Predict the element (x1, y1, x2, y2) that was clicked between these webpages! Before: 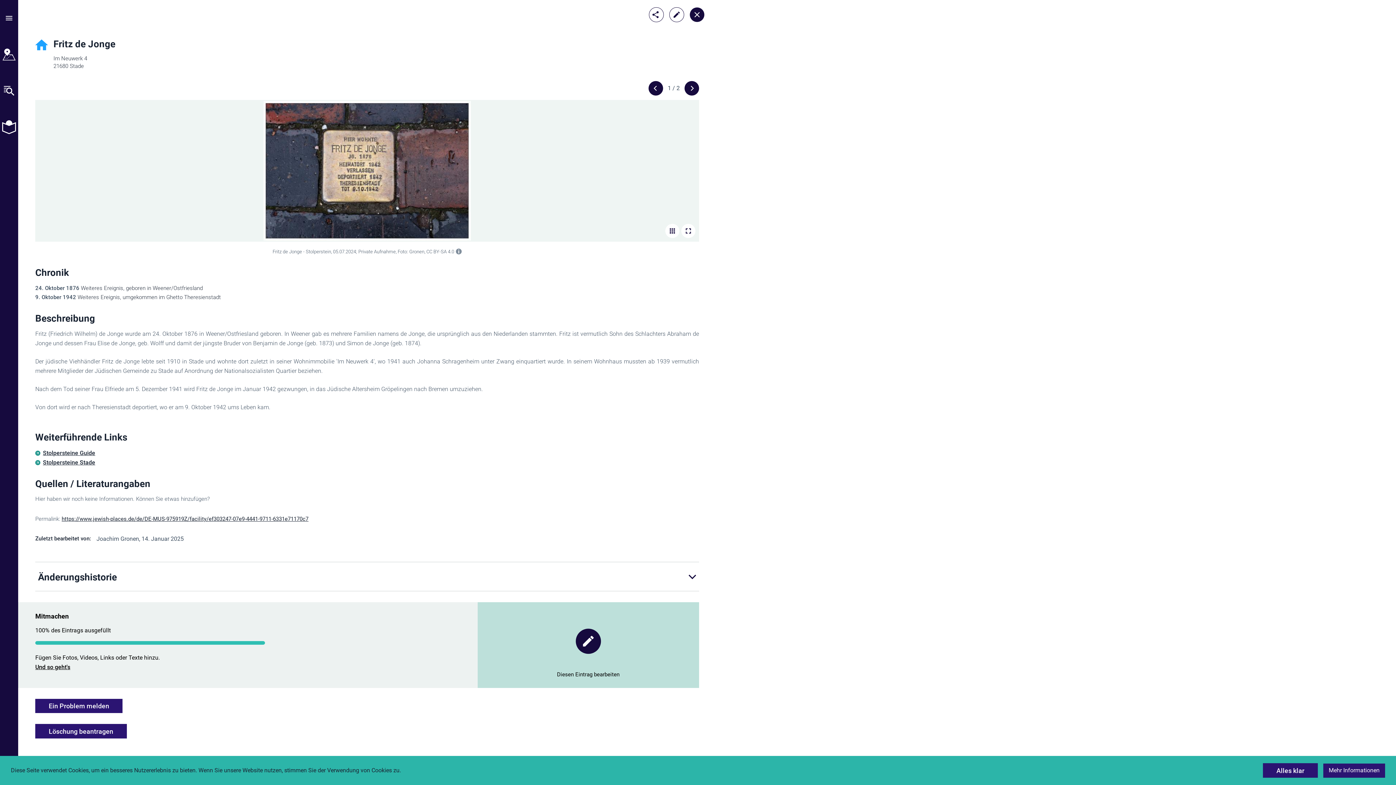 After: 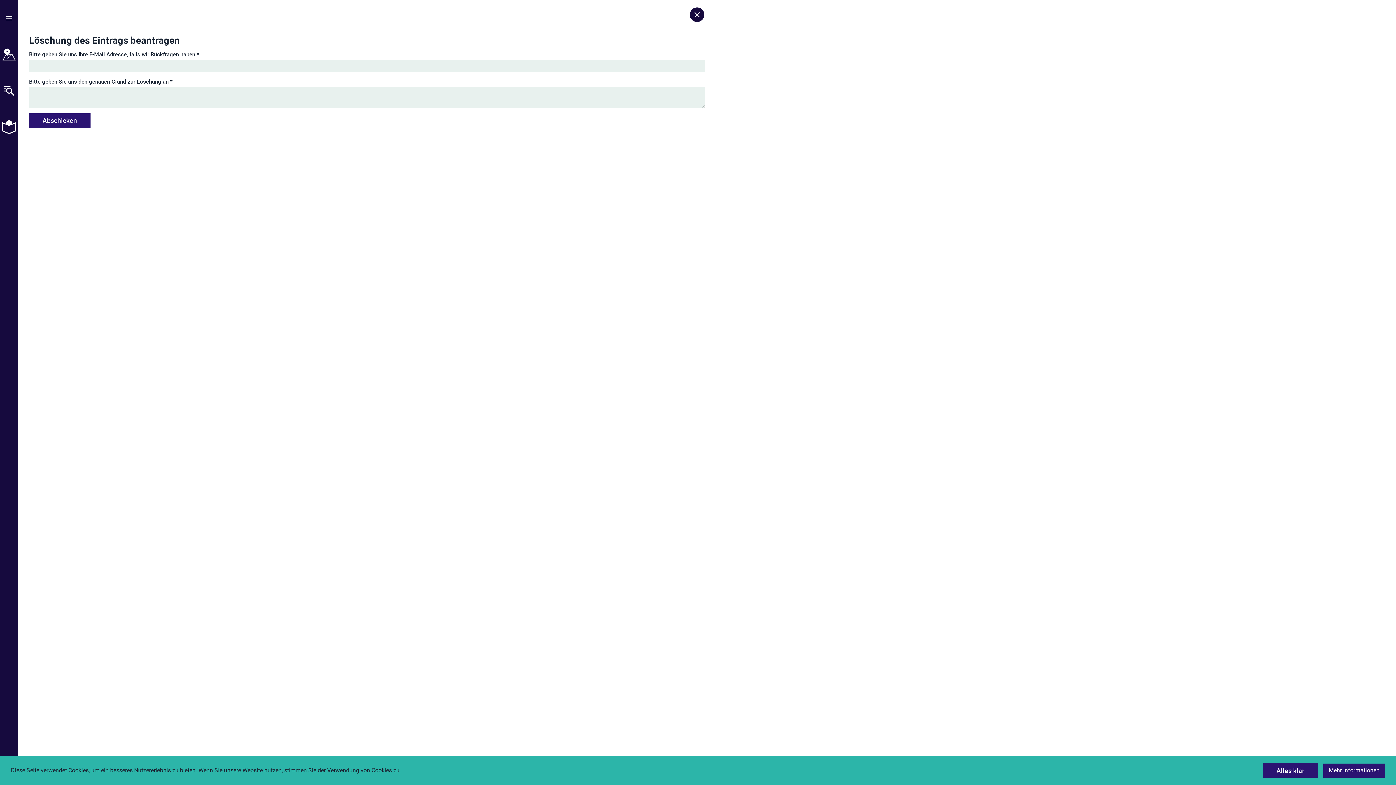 Action: bbox: (35, 684, 126, 698) label: Löschung beantragen